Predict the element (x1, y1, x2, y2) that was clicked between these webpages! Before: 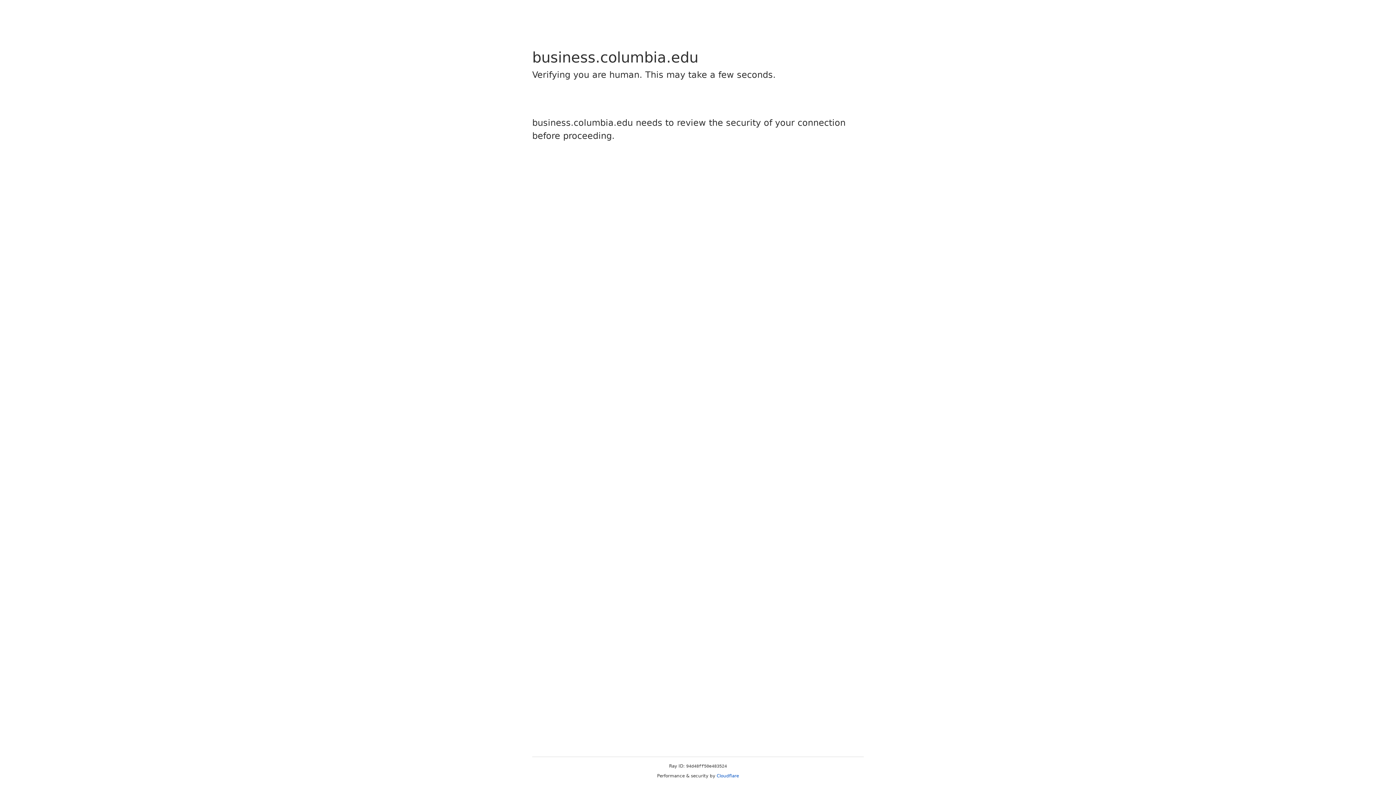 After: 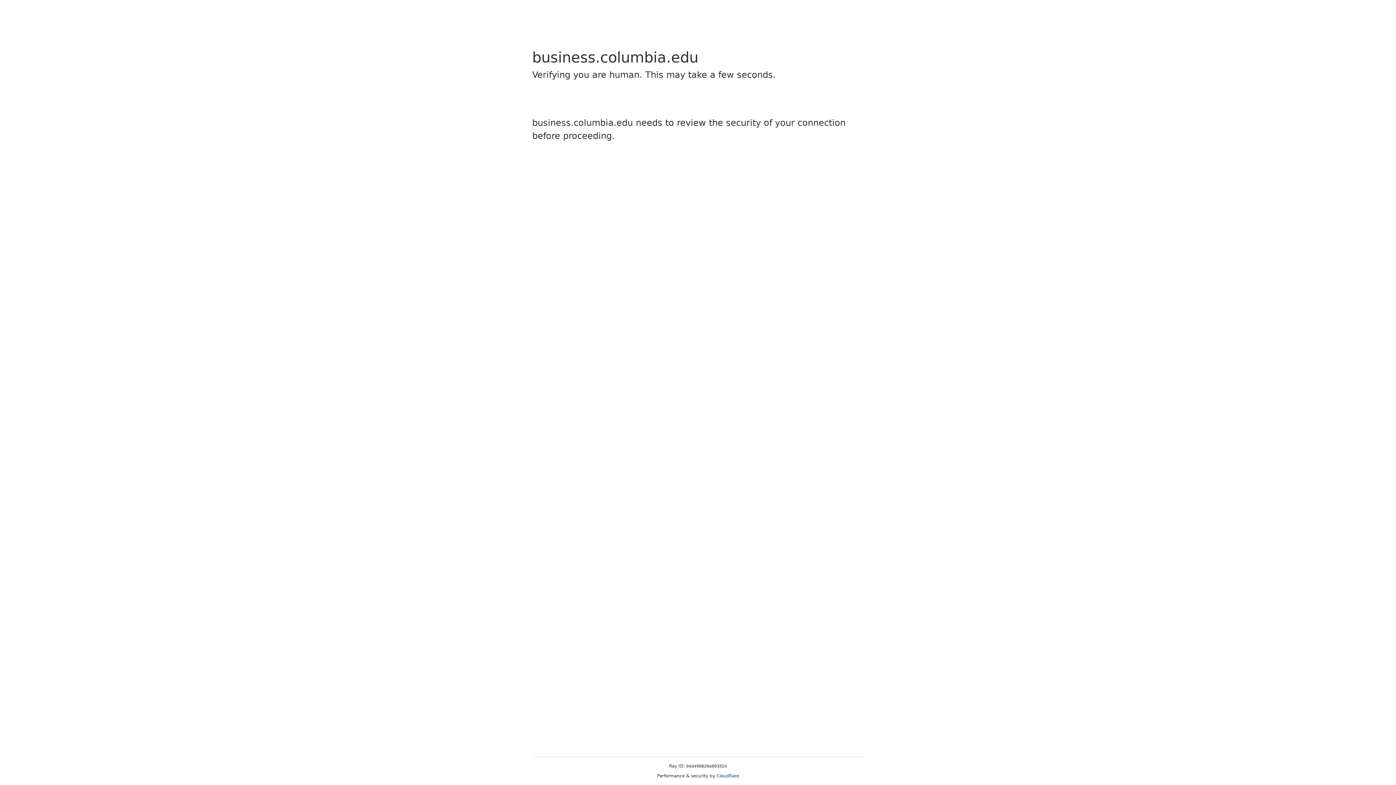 Action: label: Cloudflare bbox: (716, 773, 739, 778)